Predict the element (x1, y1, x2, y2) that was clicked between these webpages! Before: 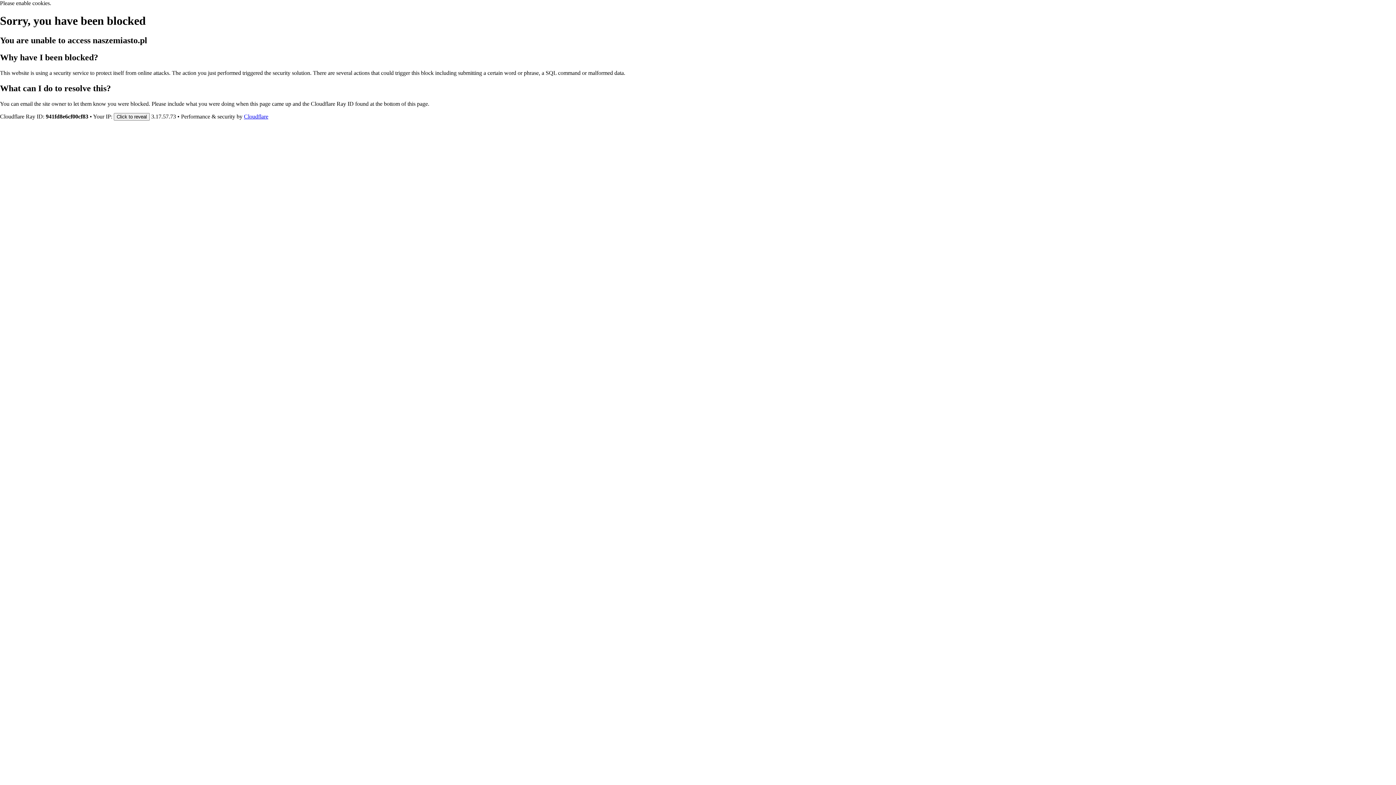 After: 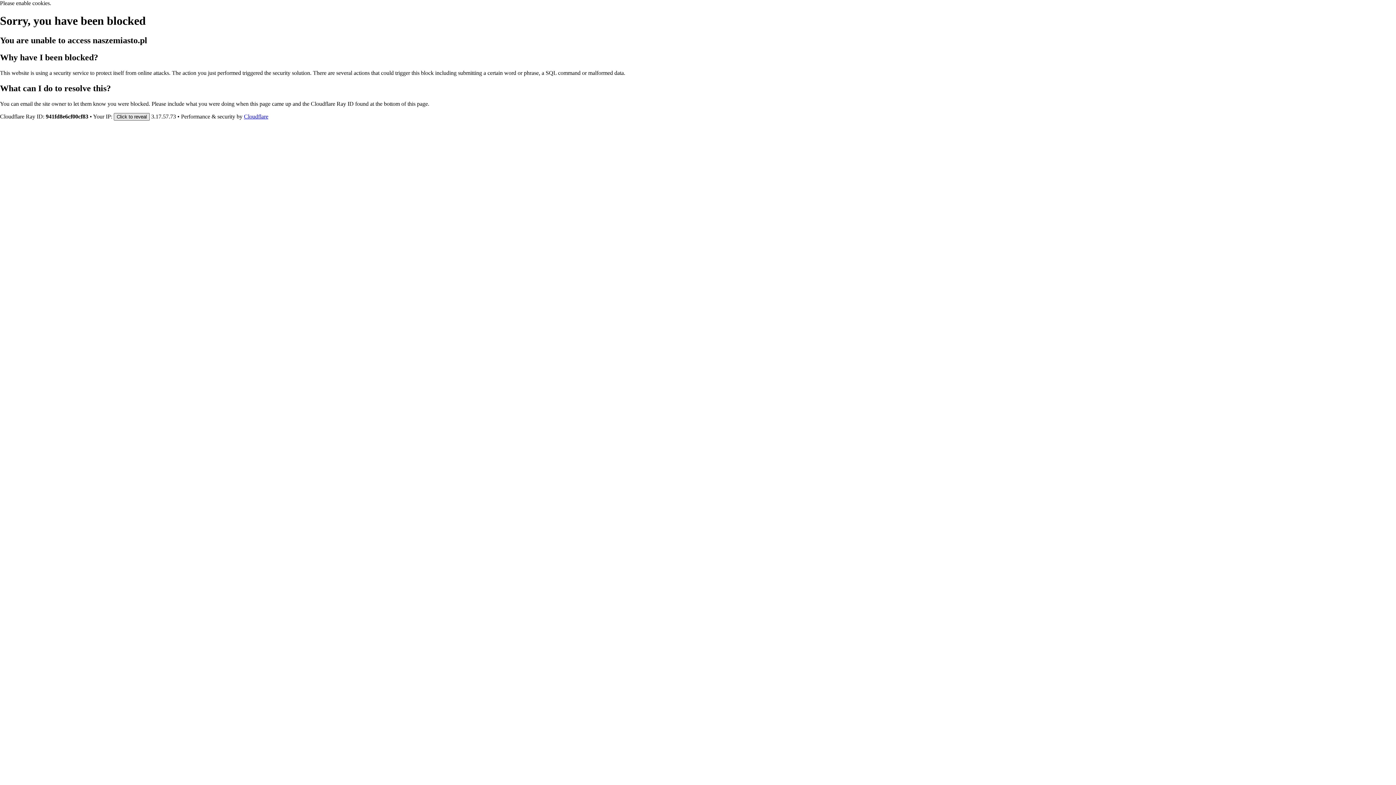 Action: bbox: (113, 112, 149, 120) label: Click to reveal